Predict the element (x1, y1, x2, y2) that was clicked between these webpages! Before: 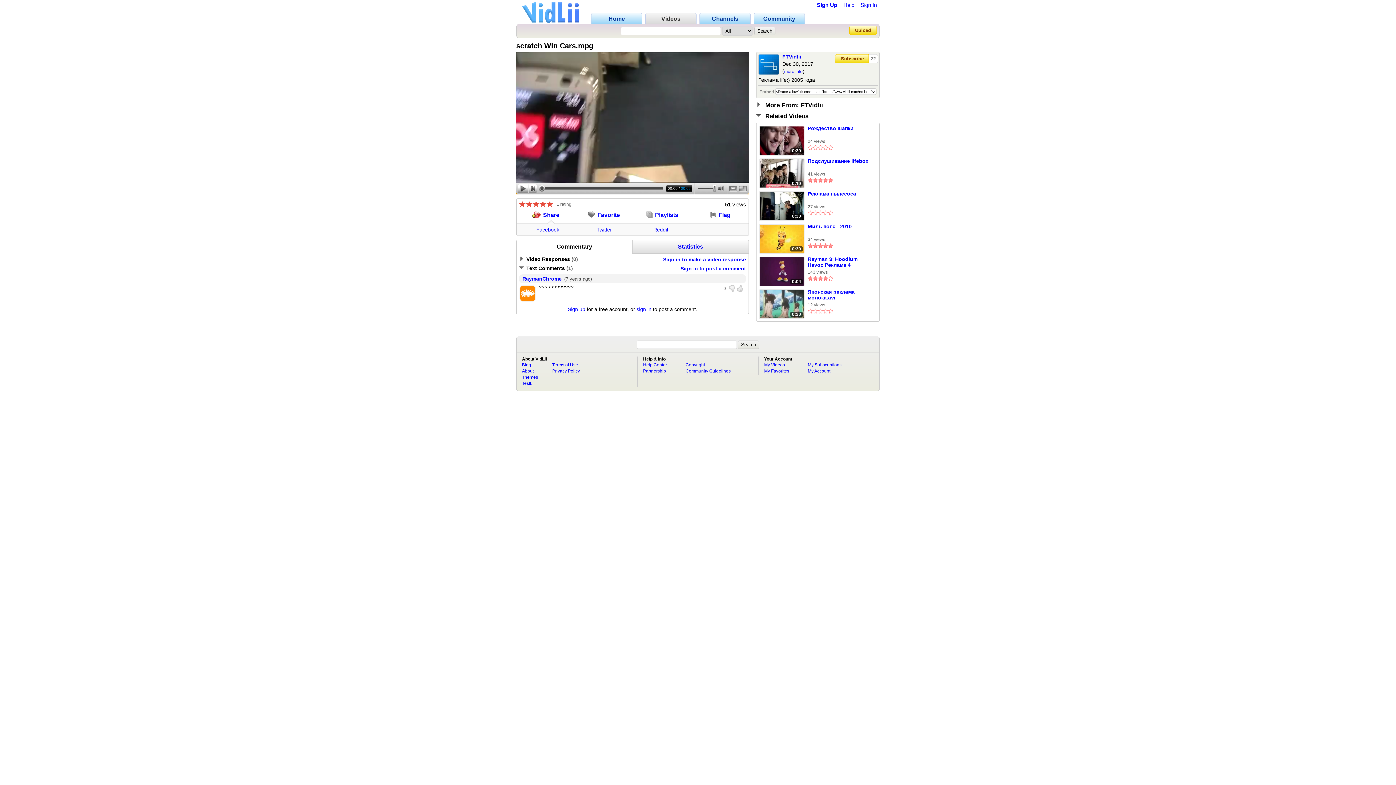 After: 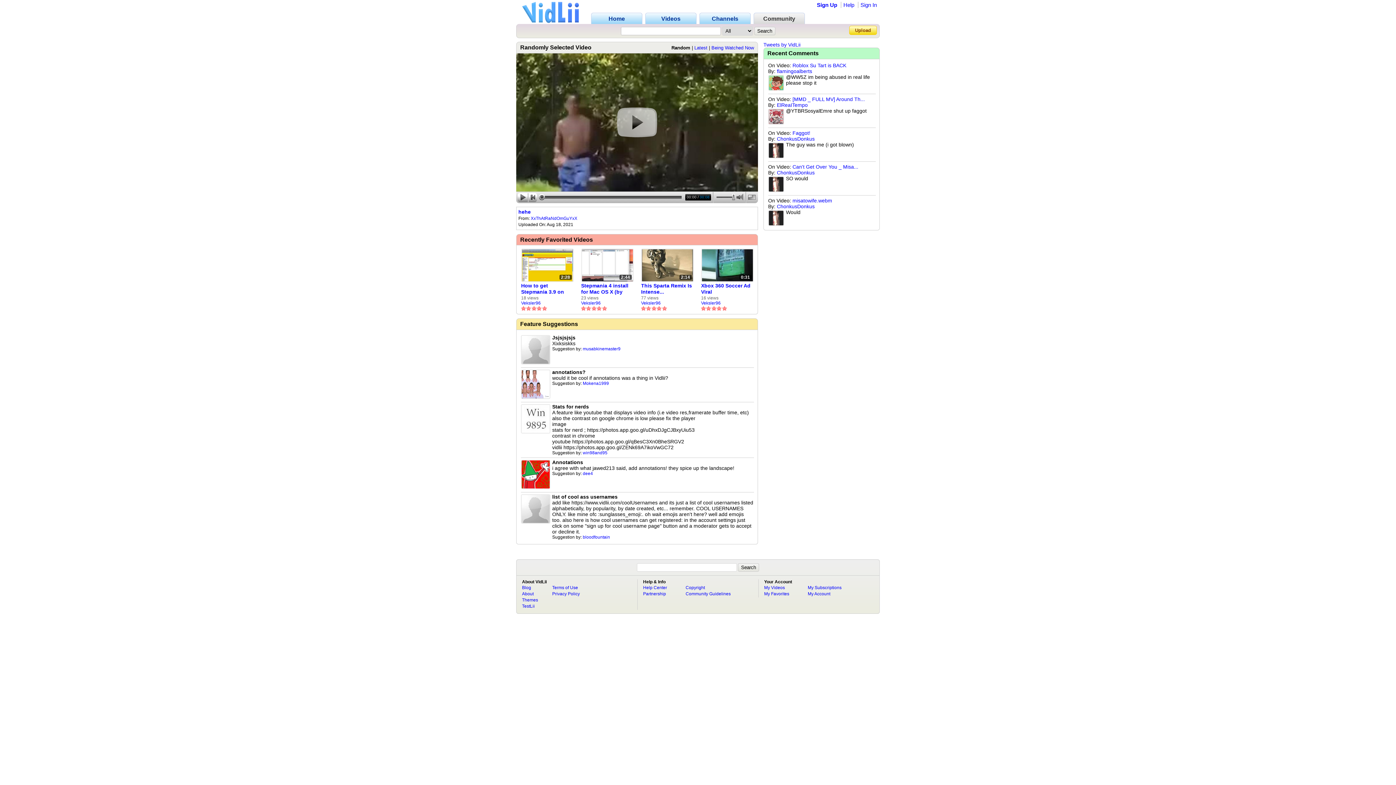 Action: bbox: (753, 15, 805, 21) label: Community